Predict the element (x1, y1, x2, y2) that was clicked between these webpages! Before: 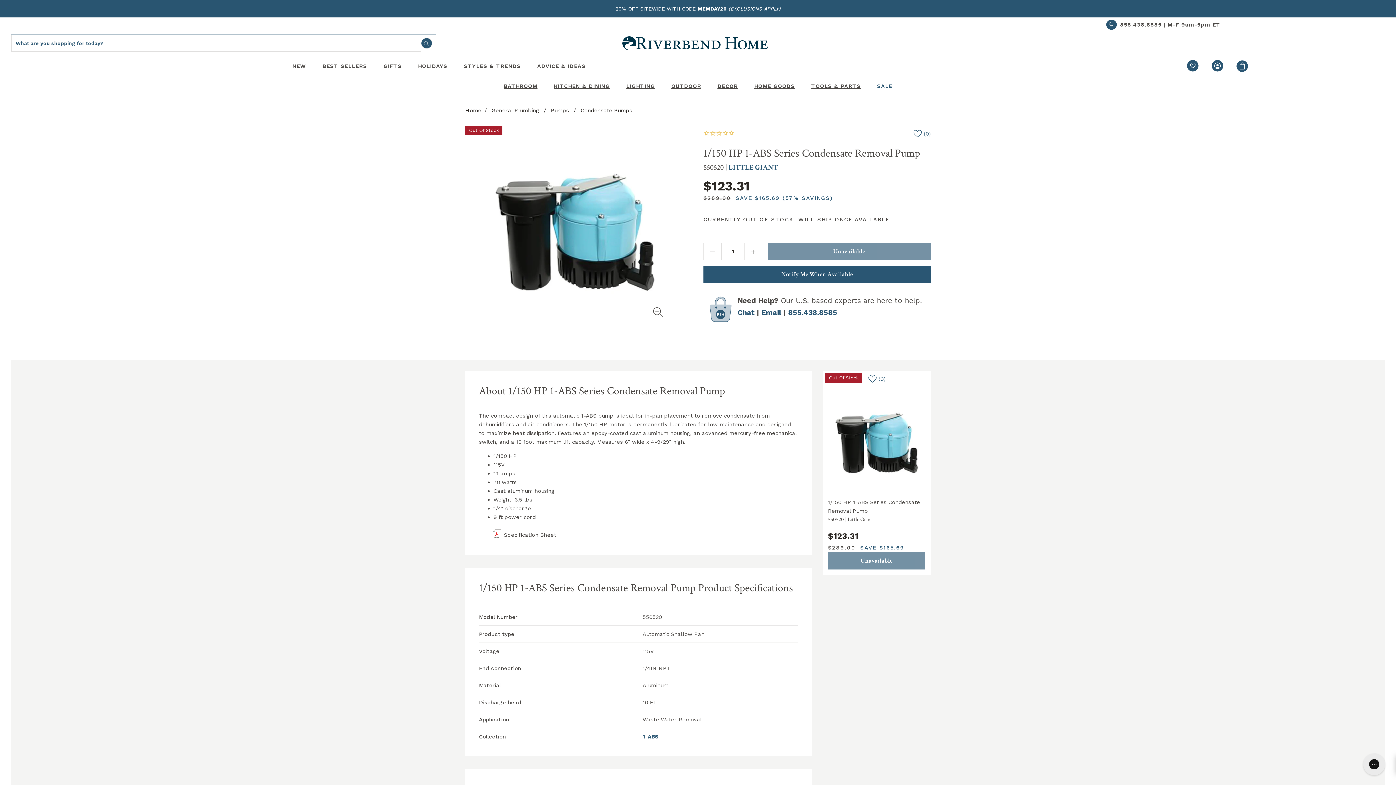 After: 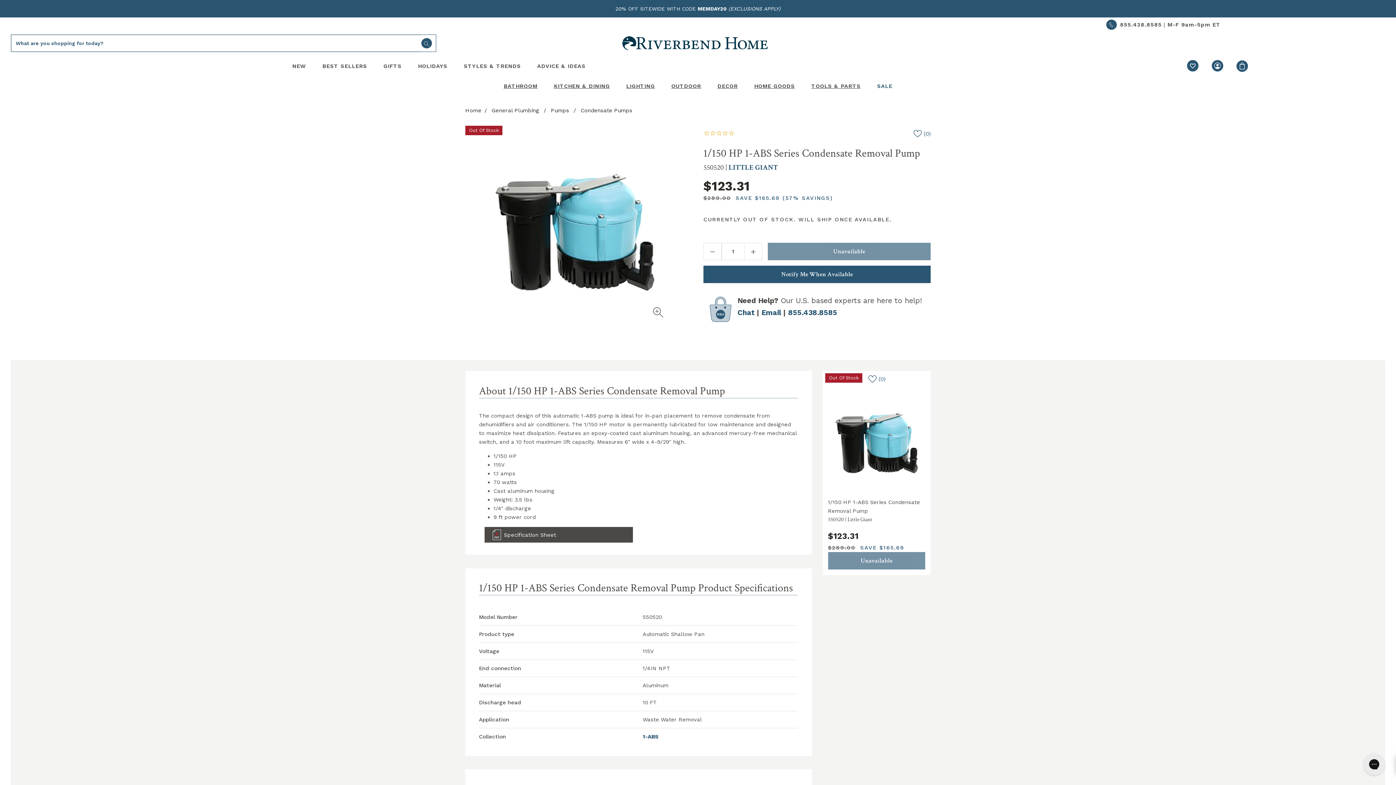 Action: bbox: (484, 527, 633, 542) label: Specification Sheet opens in a new window